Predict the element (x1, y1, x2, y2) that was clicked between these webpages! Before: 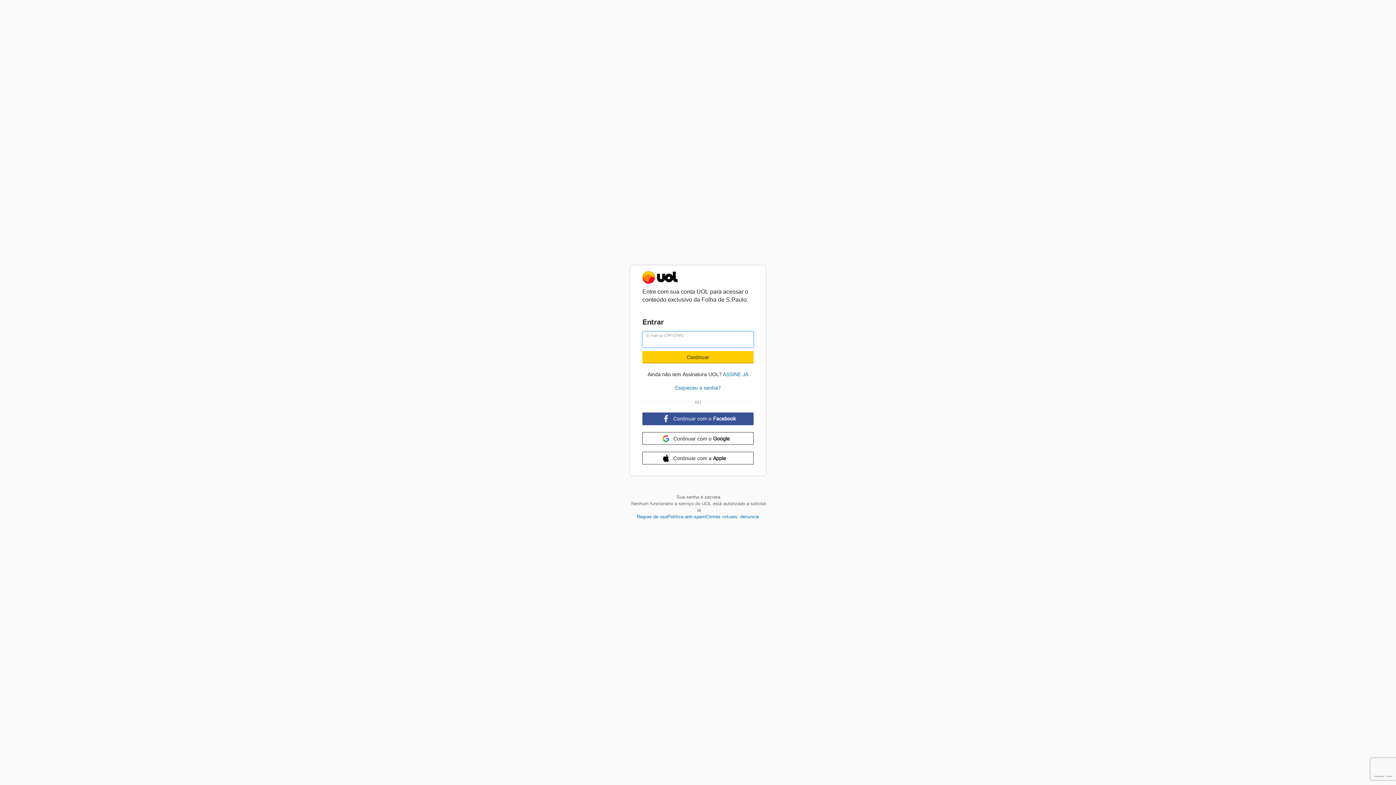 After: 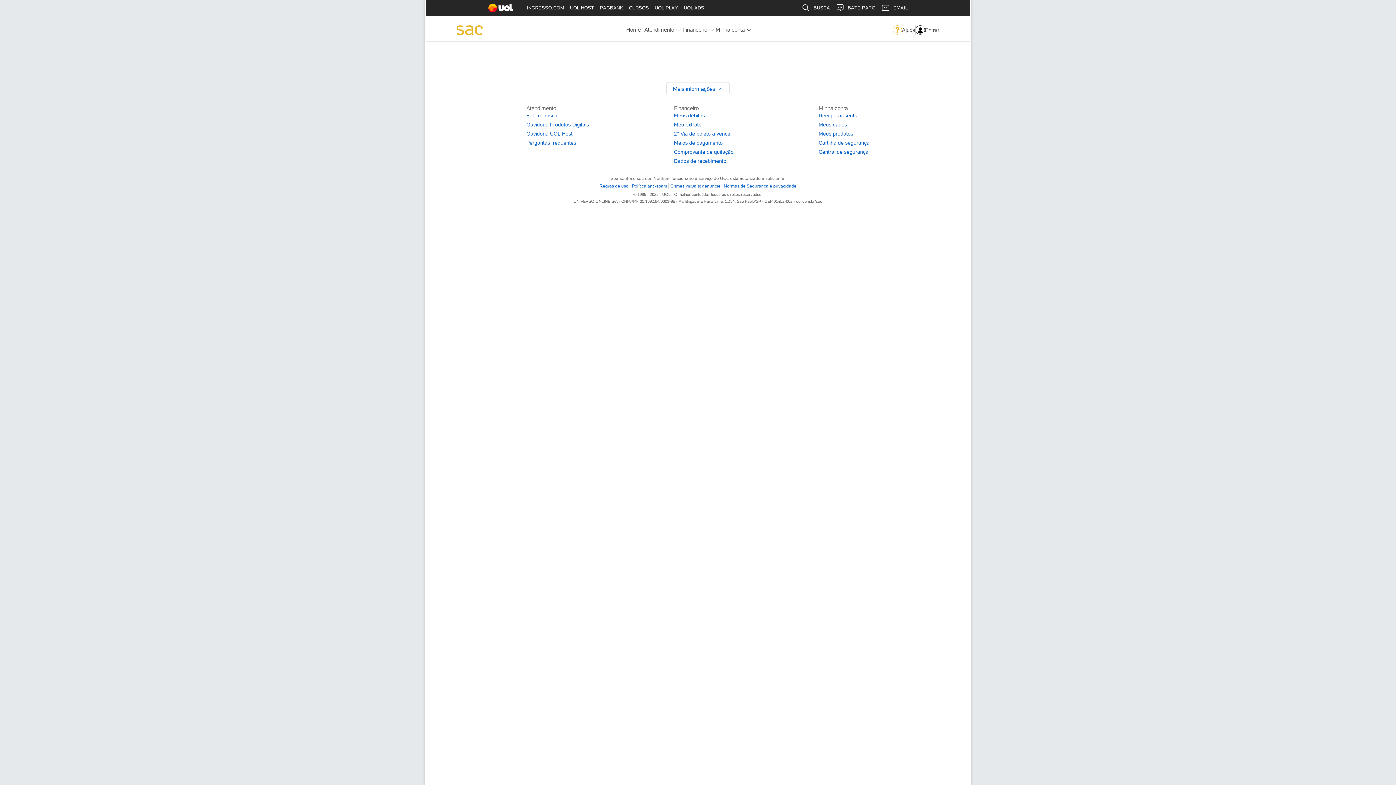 Action: bbox: (668, 381, 728, 394) label: Esqueceu a senha?